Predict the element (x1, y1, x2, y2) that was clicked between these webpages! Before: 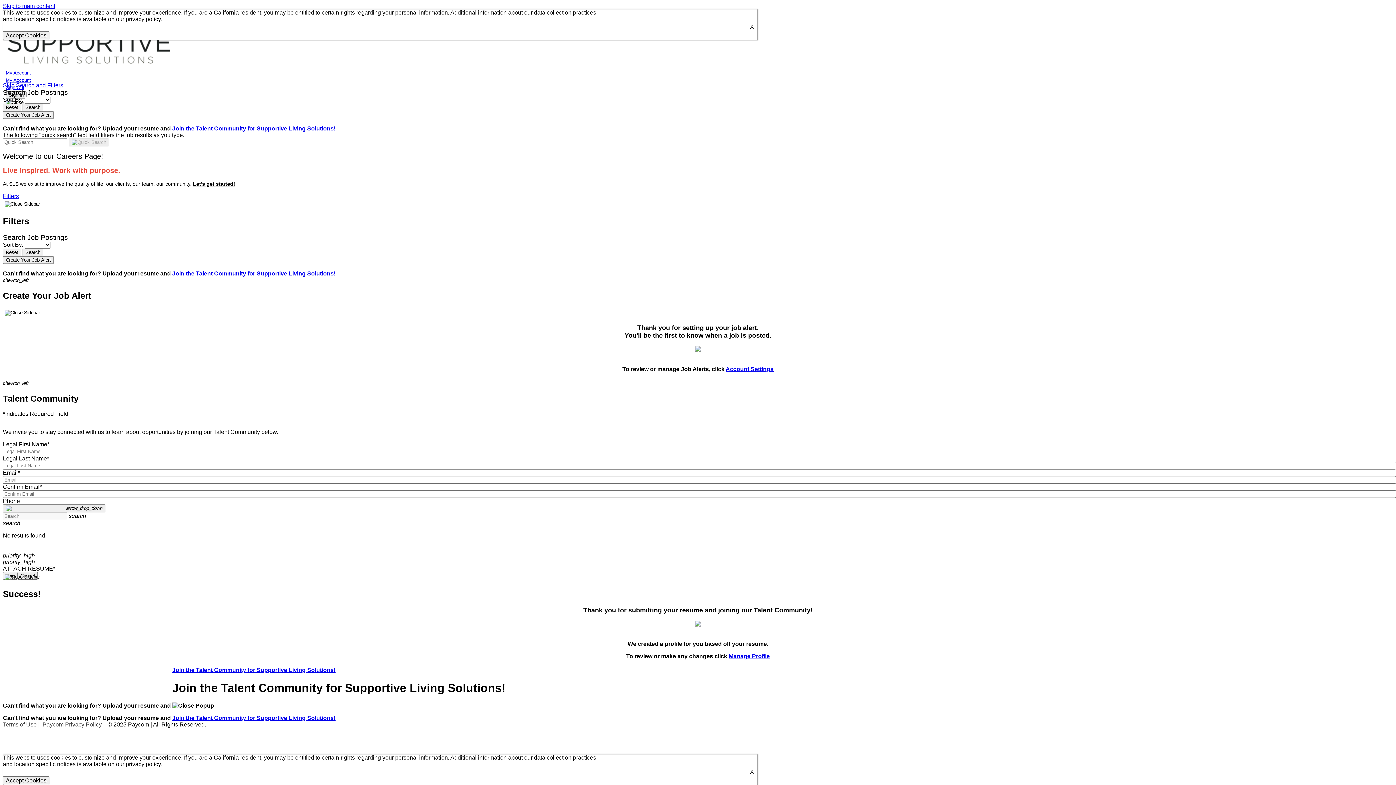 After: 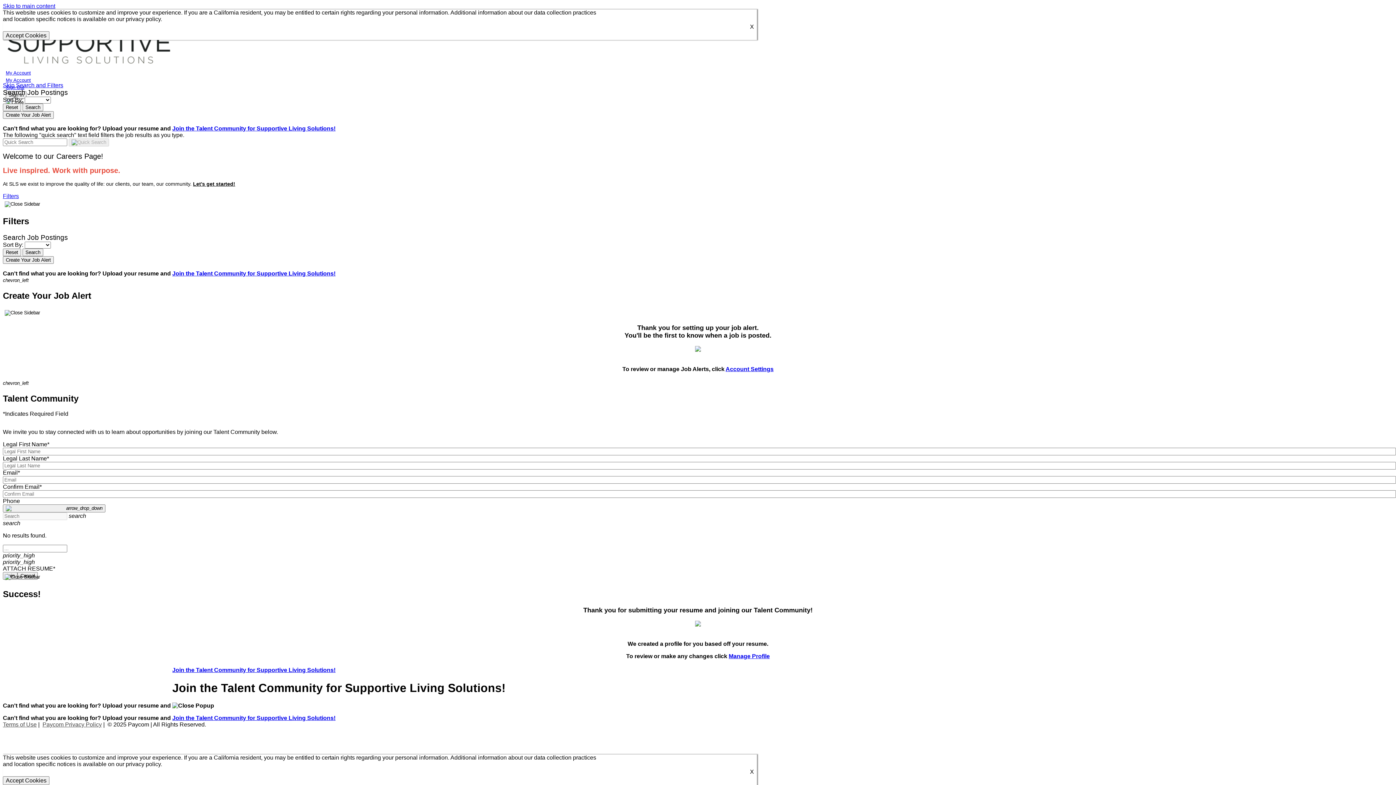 Action: bbox: (42, 721, 101, 728) label: Paycom Privacy Policy